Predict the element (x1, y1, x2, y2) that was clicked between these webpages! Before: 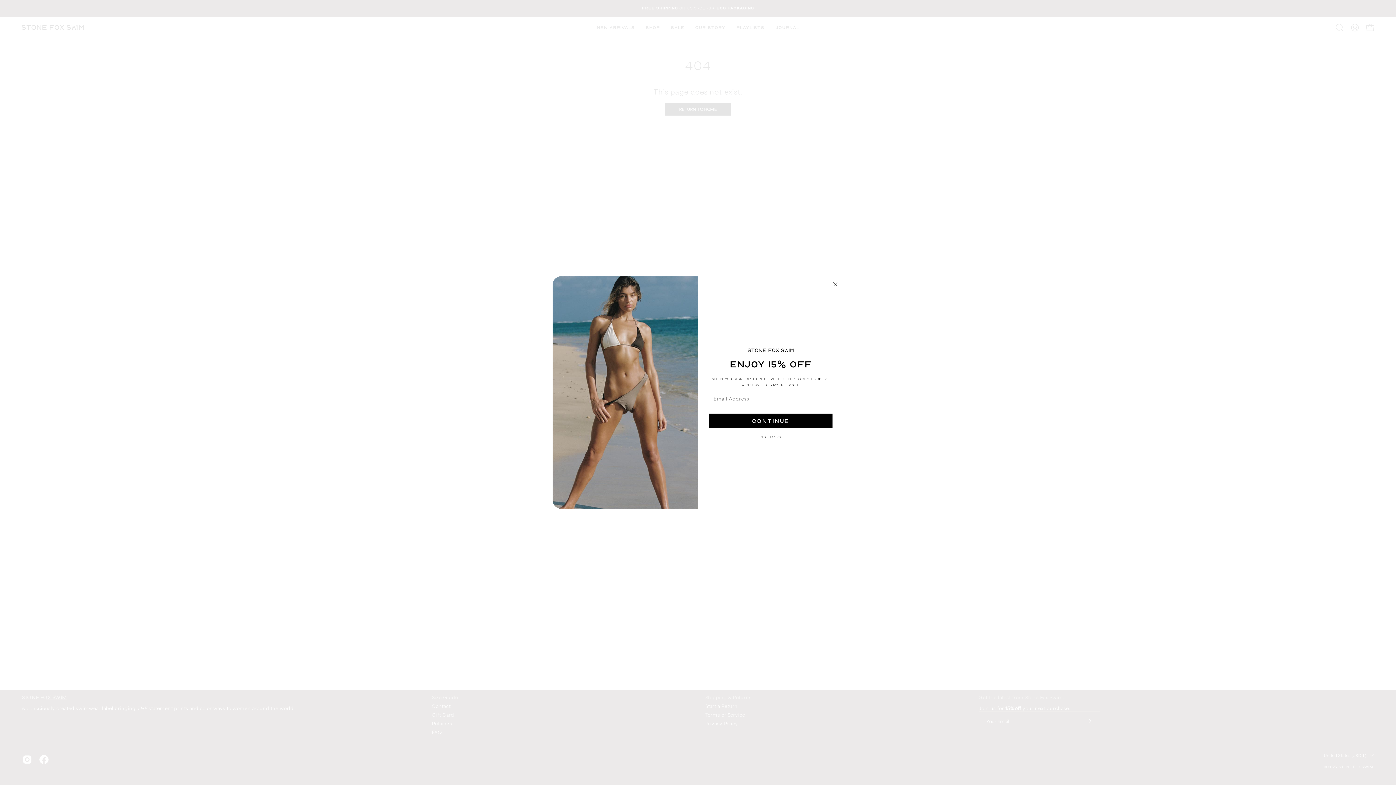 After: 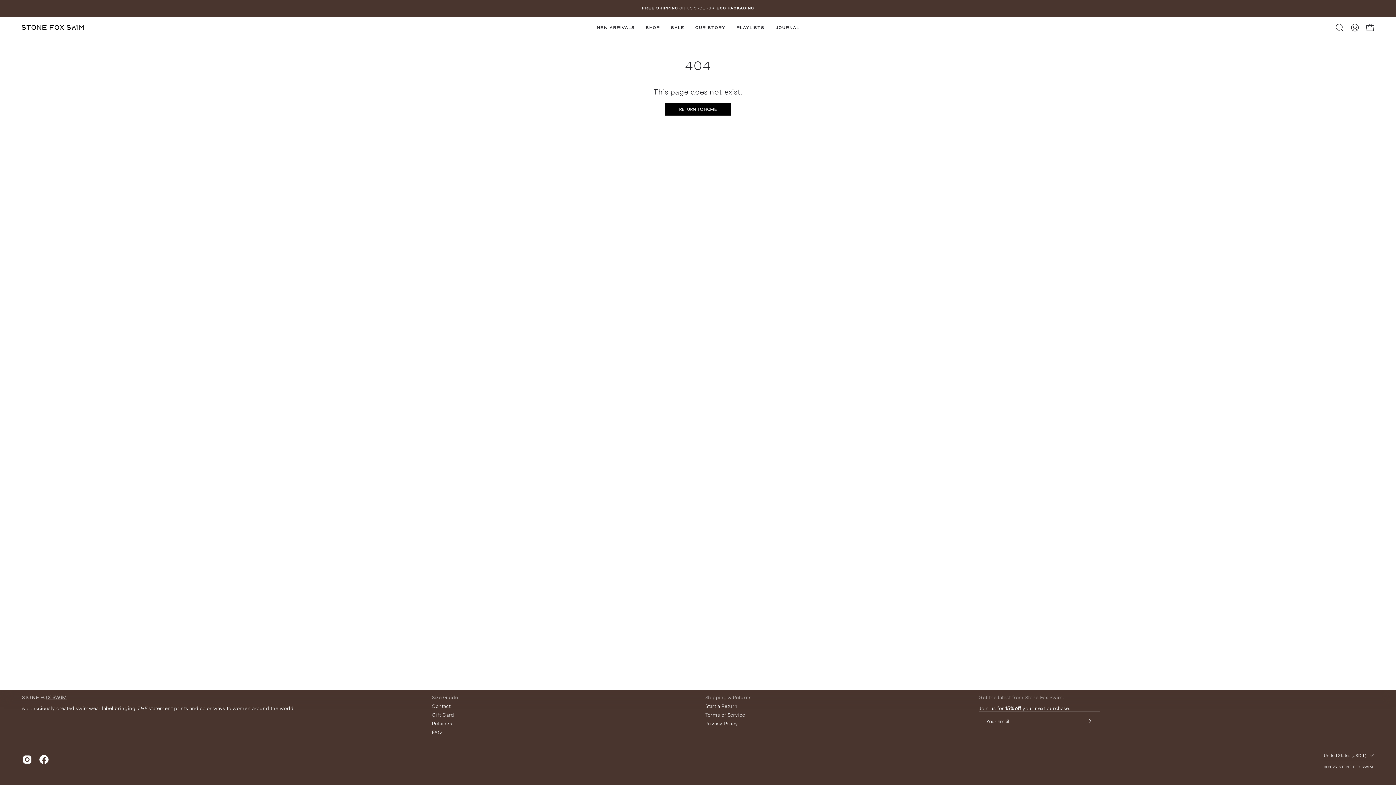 Action: bbox: (709, 435, 832, 439) label: NO THANKS